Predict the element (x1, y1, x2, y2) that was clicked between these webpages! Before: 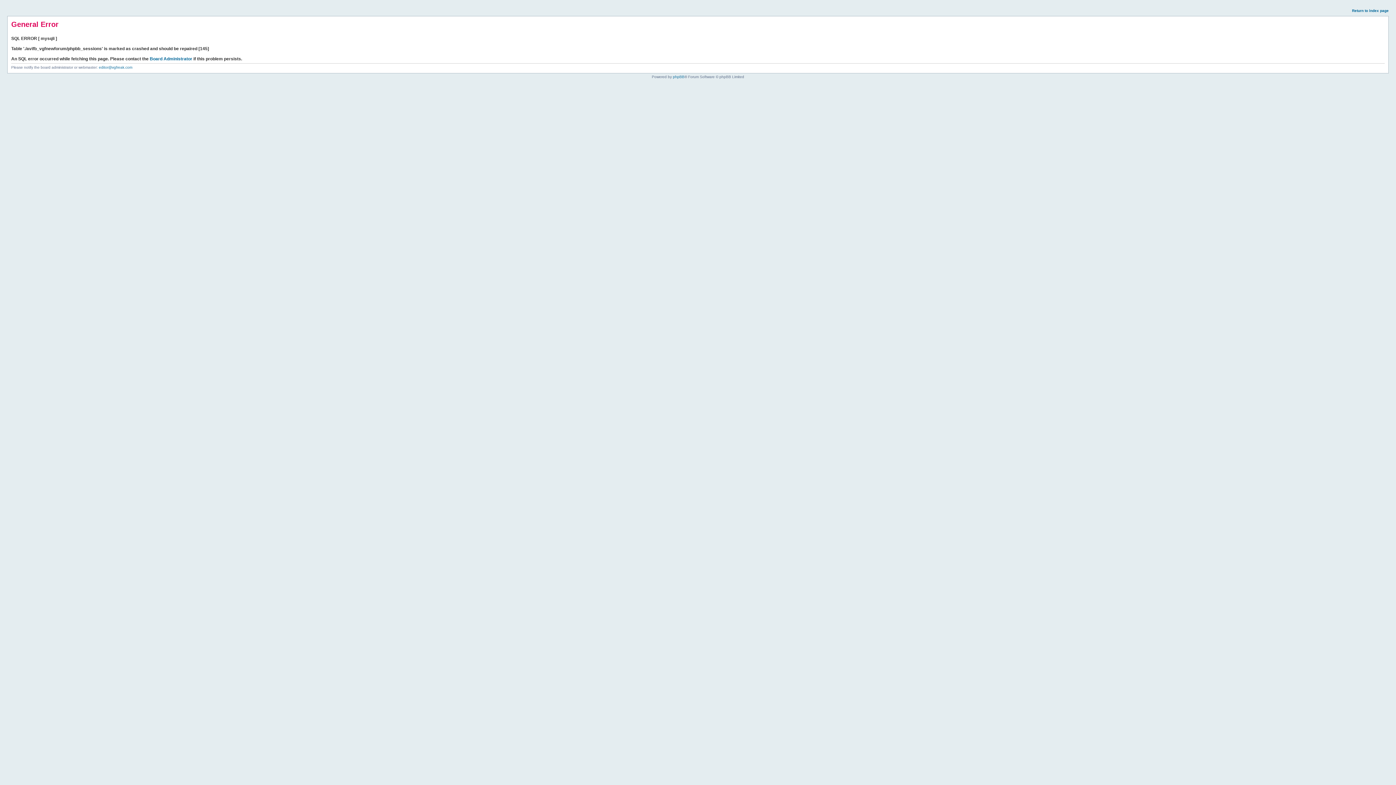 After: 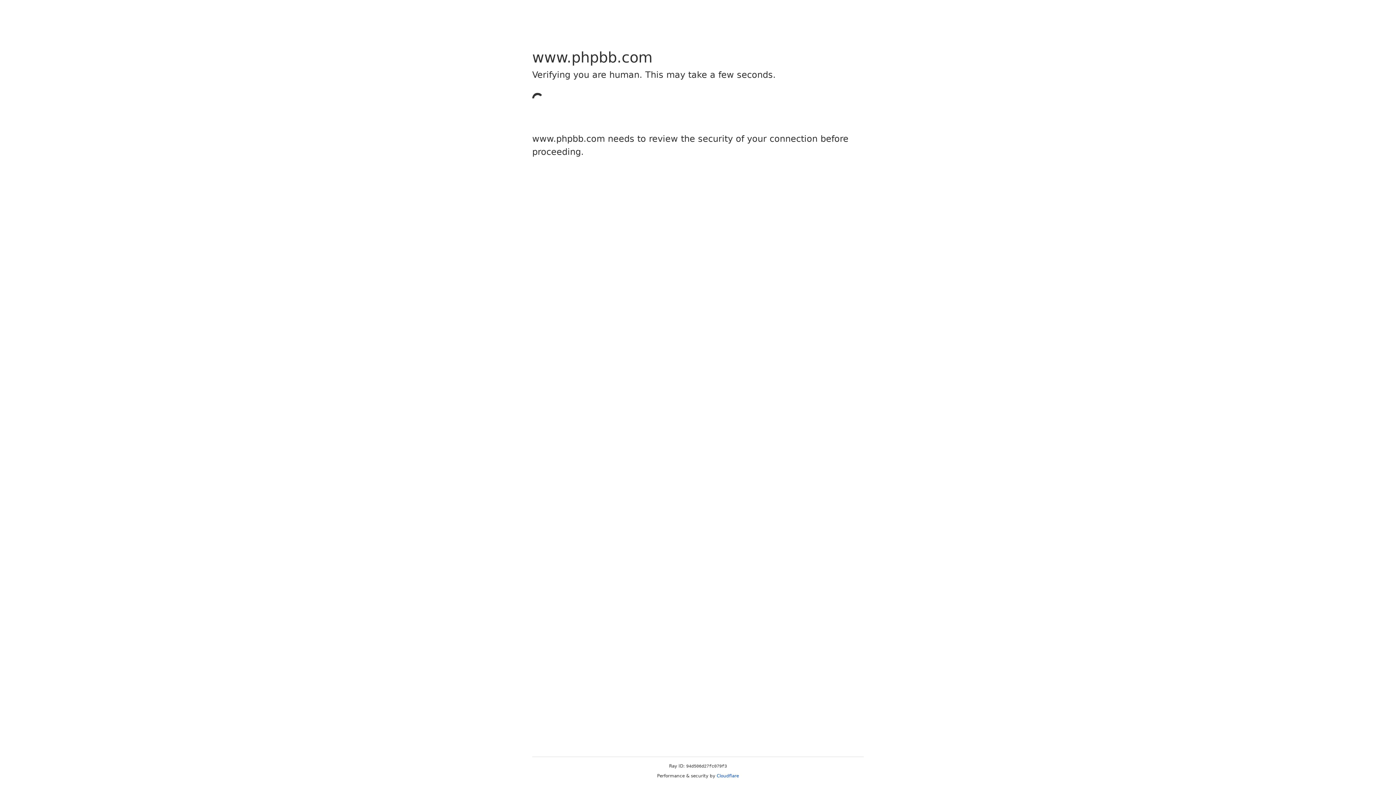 Action: label: phpBB bbox: (673, 74, 684, 78)